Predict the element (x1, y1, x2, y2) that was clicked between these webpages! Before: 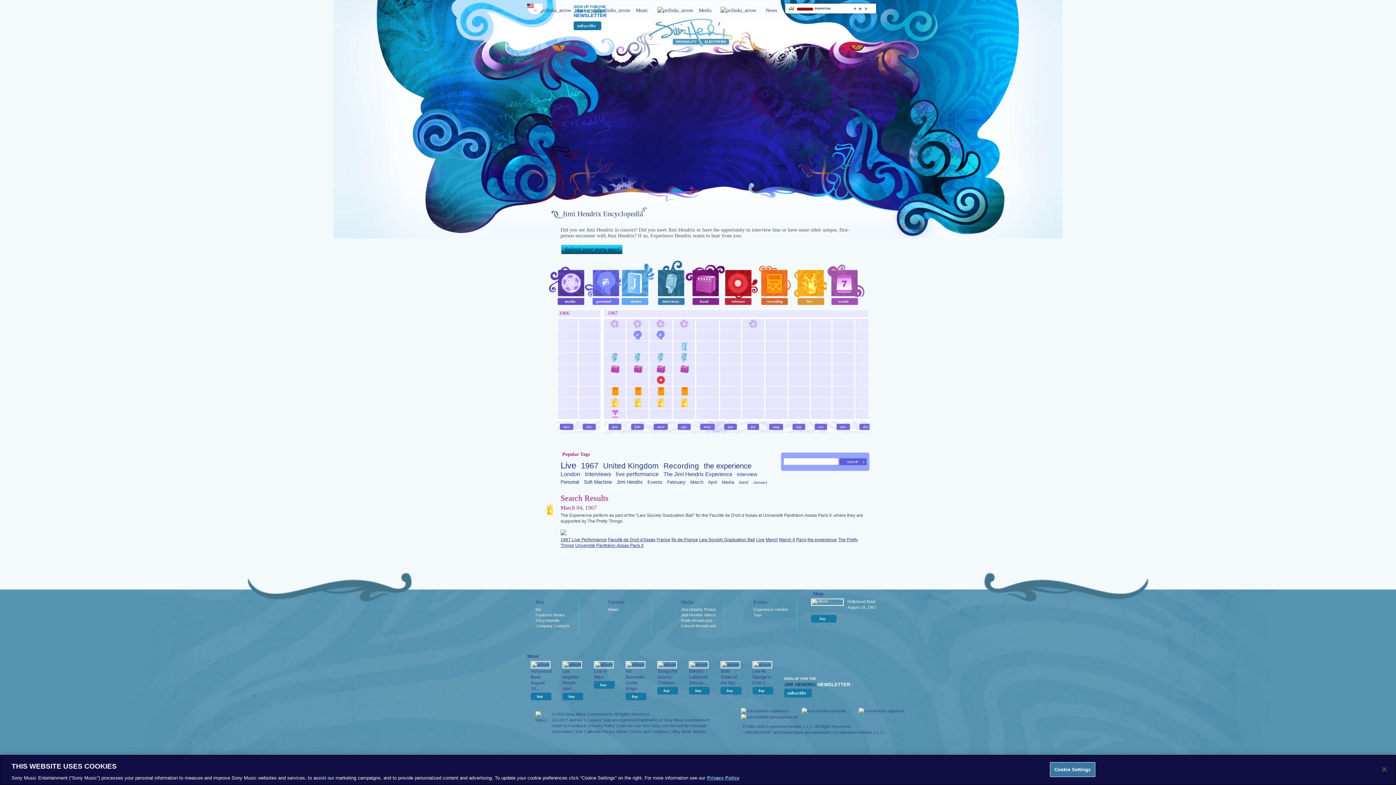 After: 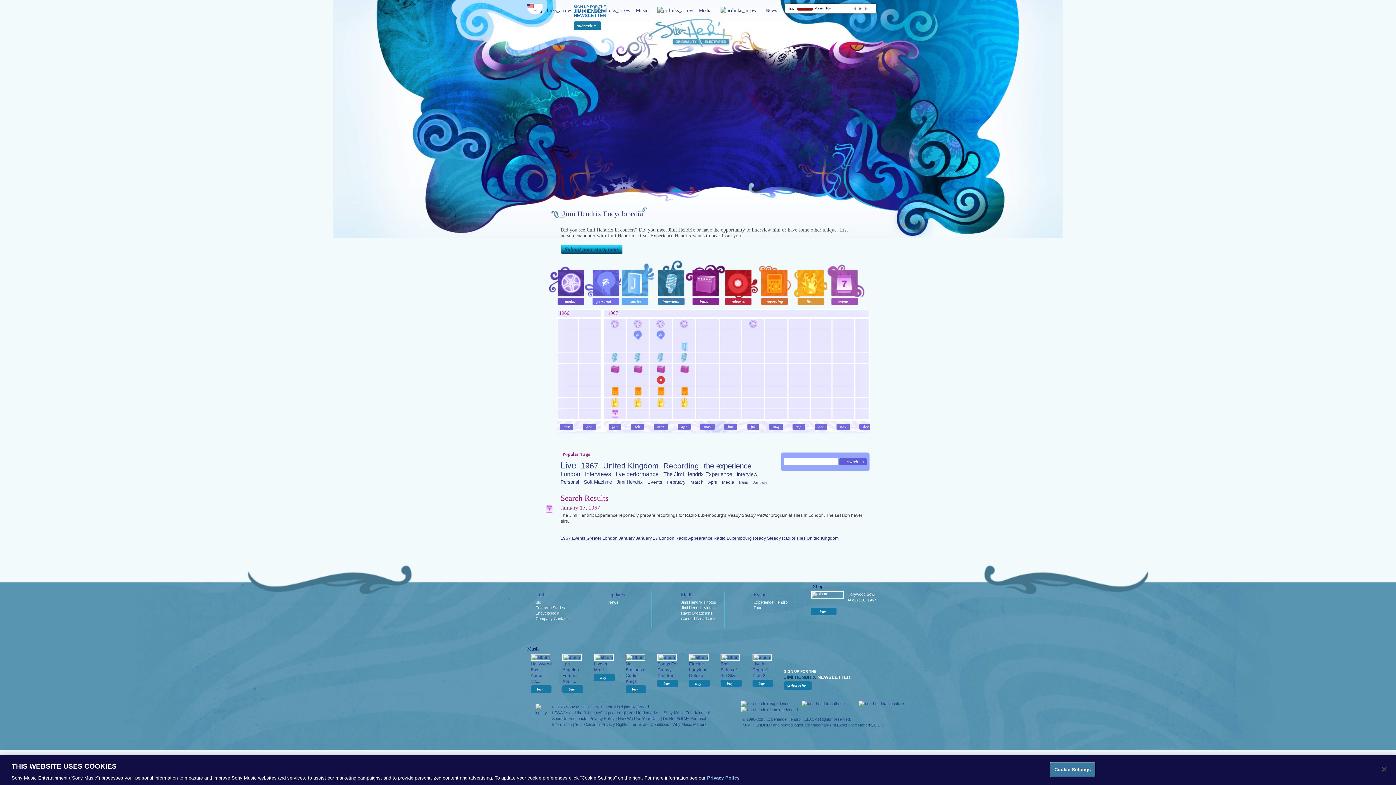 Action: bbox: (604, 409, 625, 418) label: 01/1967